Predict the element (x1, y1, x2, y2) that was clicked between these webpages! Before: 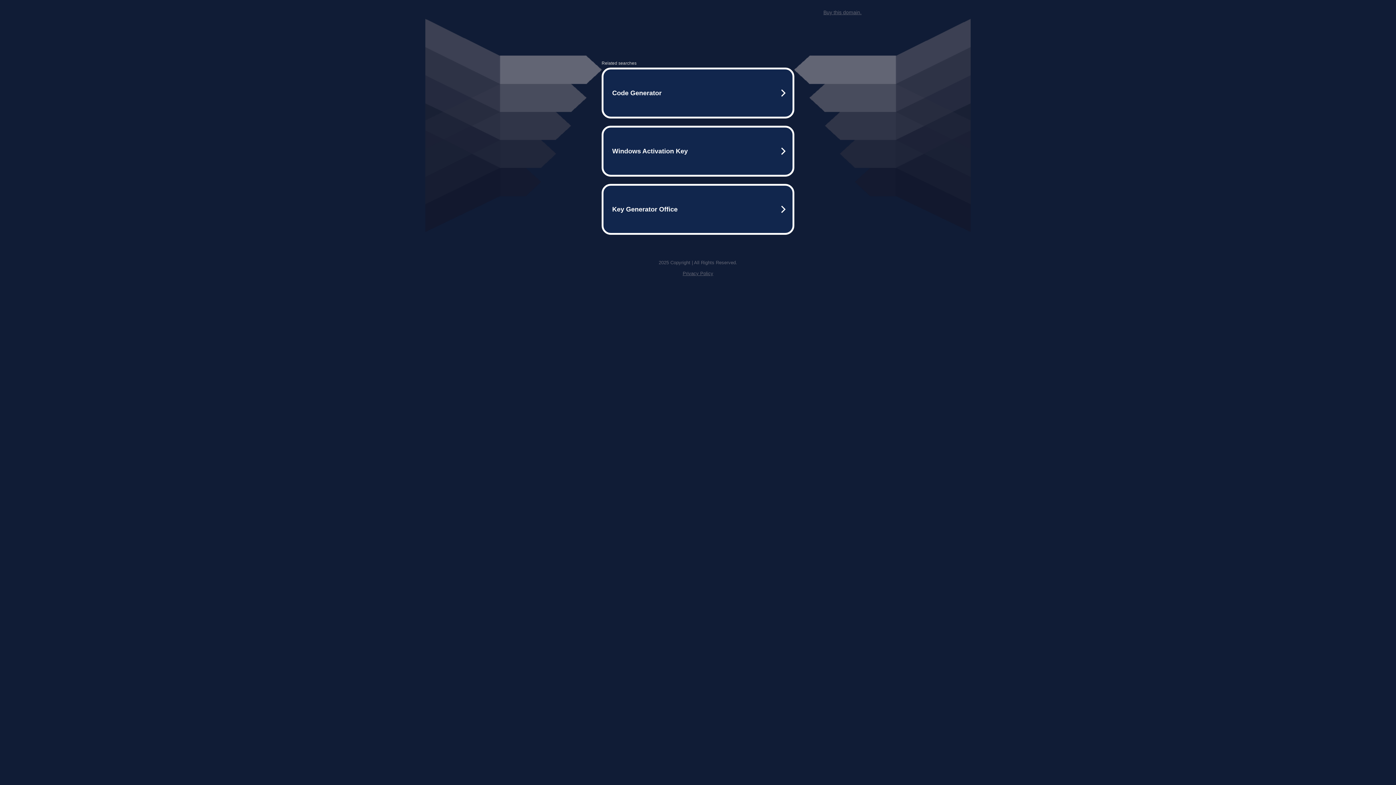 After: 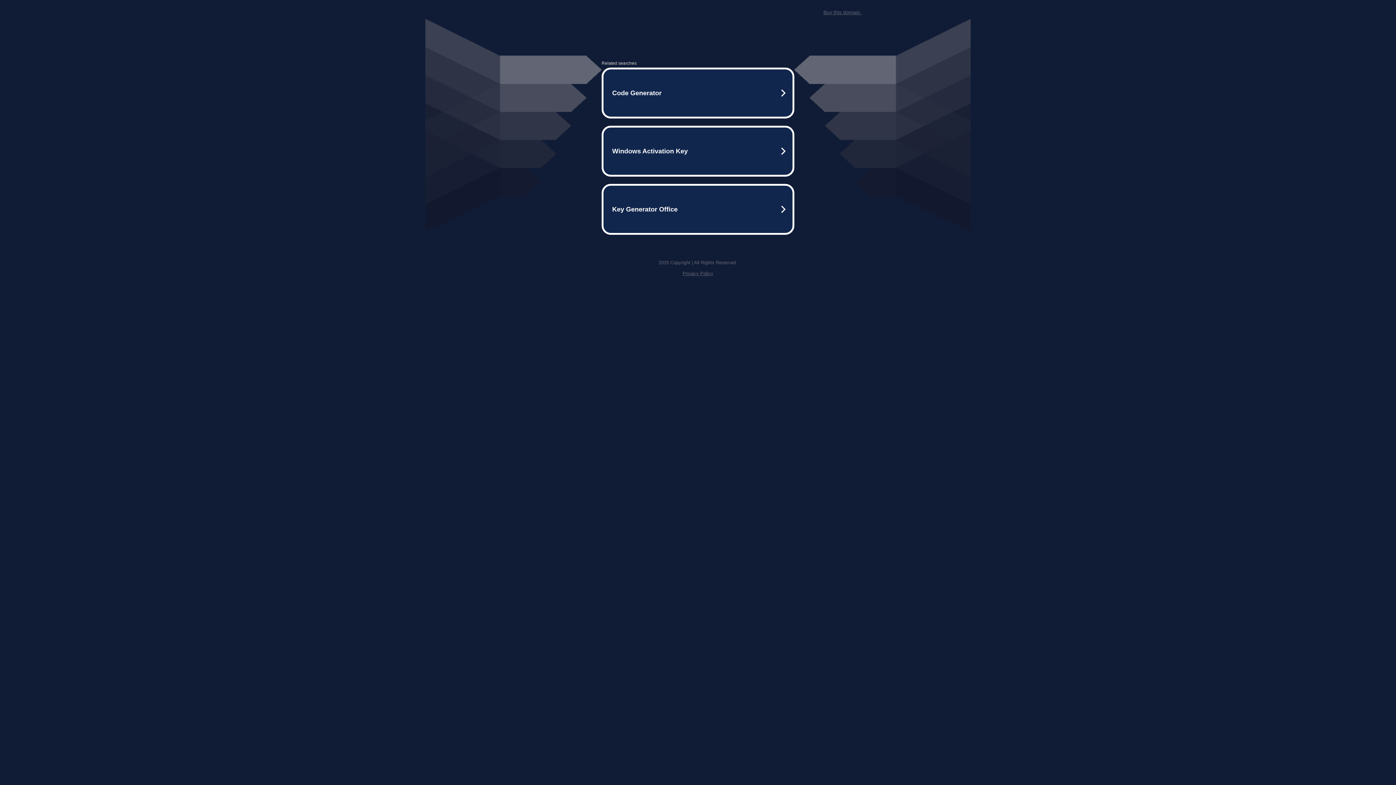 Action: bbox: (823, 9, 861, 15) label: Buy this domain.